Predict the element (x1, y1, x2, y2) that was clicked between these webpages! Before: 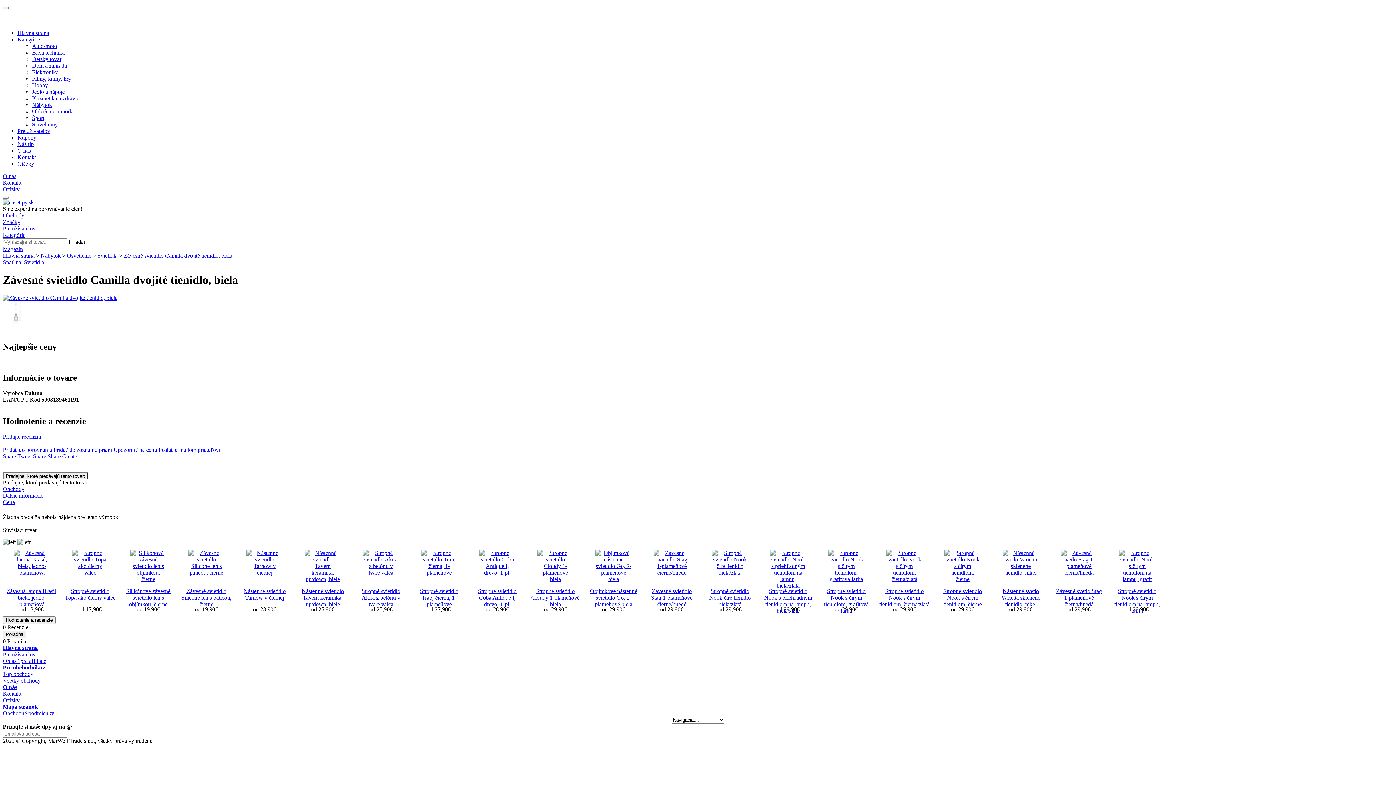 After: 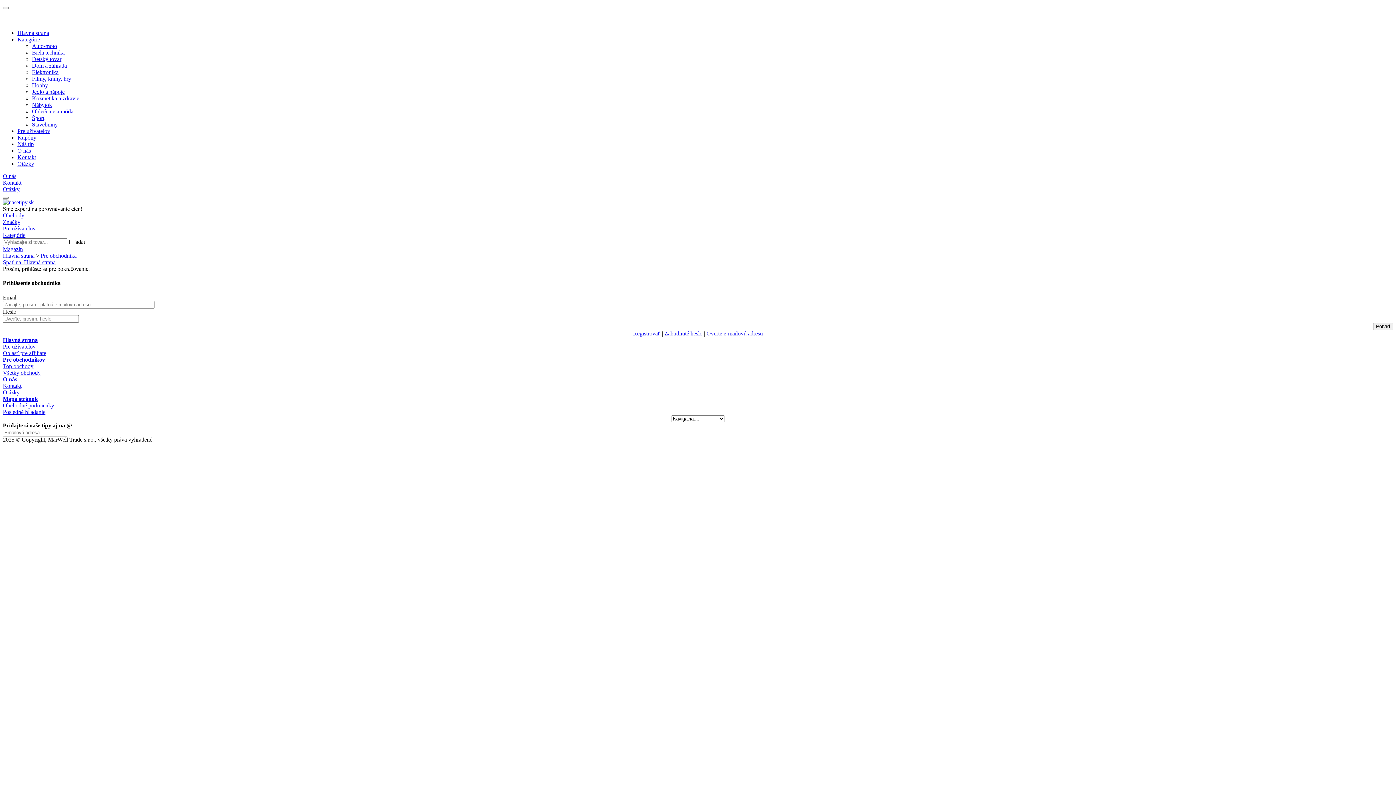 Action: bbox: (2, 664, 45, 671) label: Pre obchodníkov